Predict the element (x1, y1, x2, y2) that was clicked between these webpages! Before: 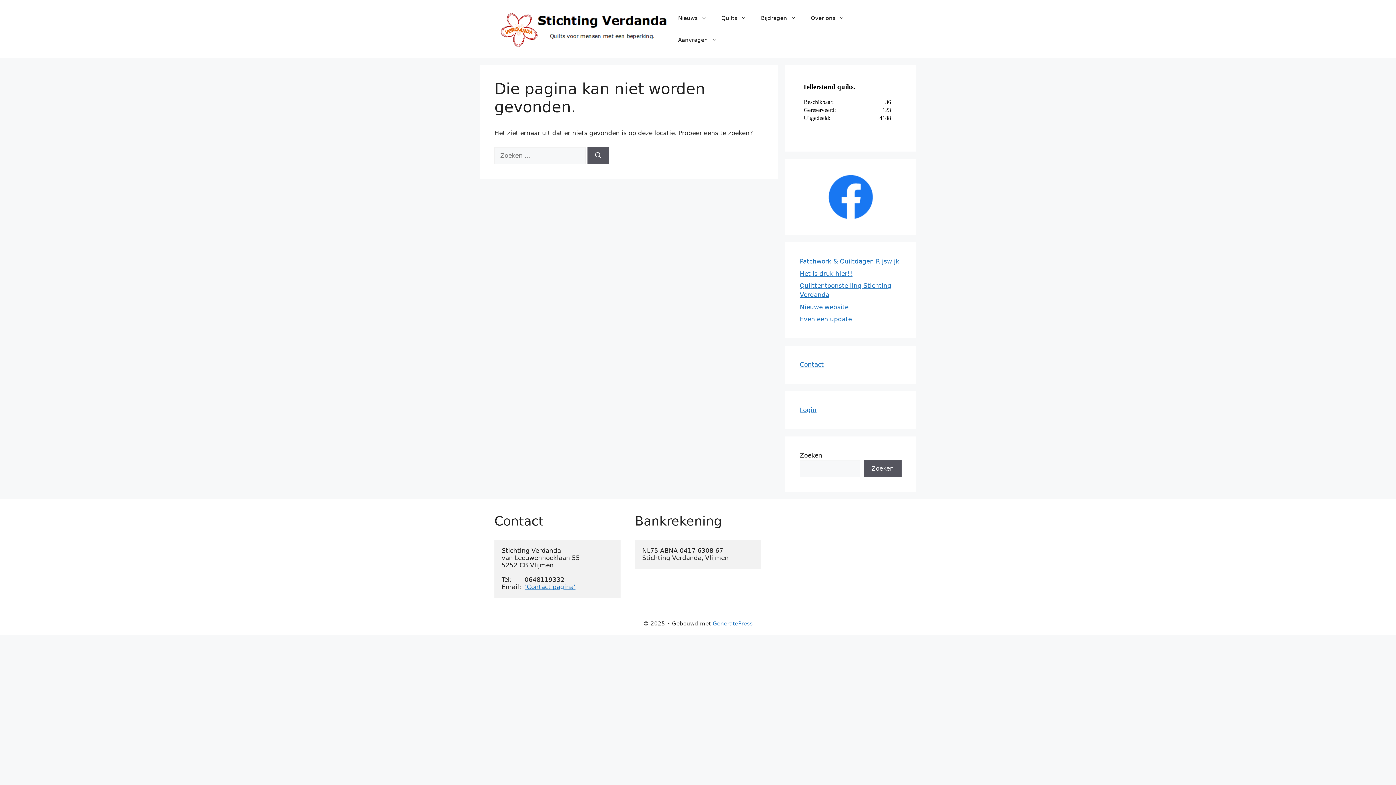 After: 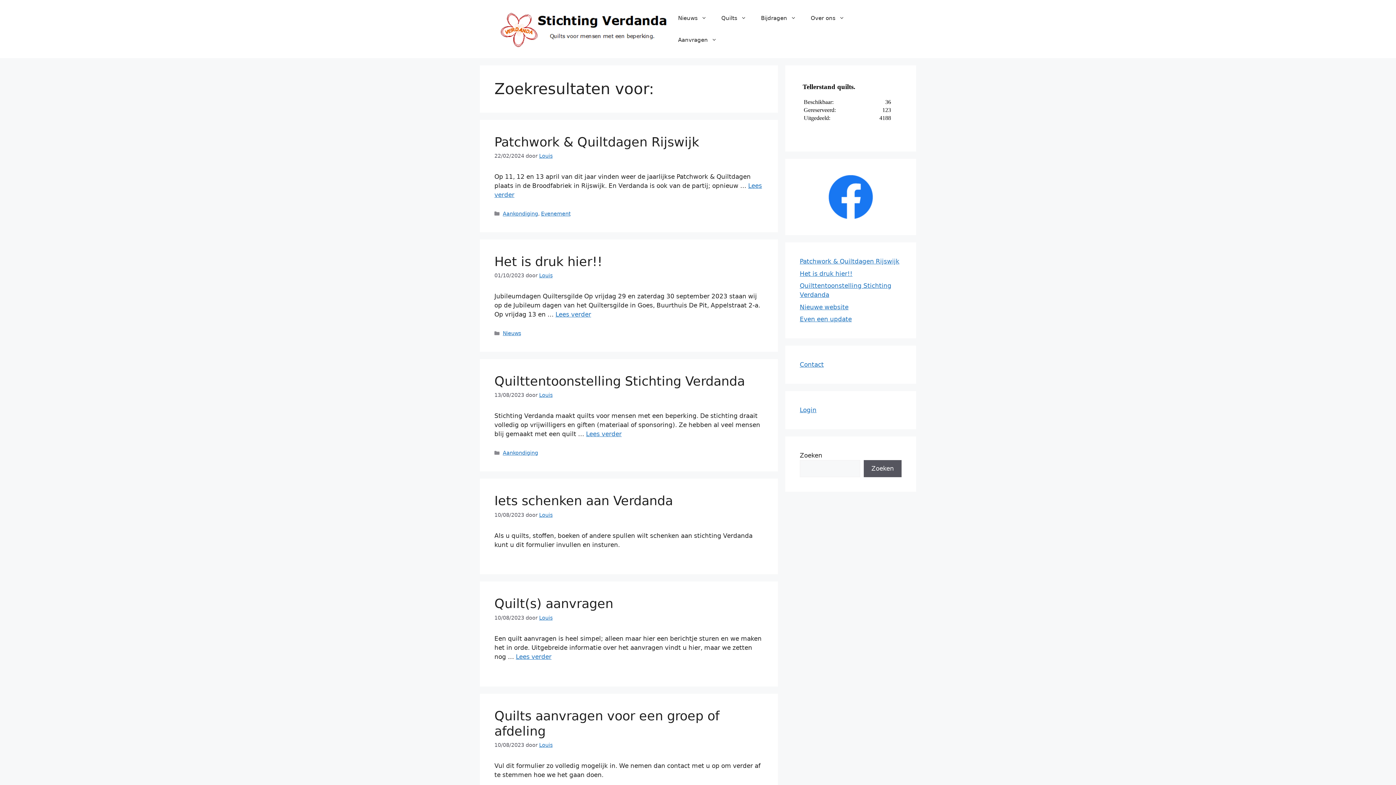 Action: label: Zoeken bbox: (587, 147, 609, 164)